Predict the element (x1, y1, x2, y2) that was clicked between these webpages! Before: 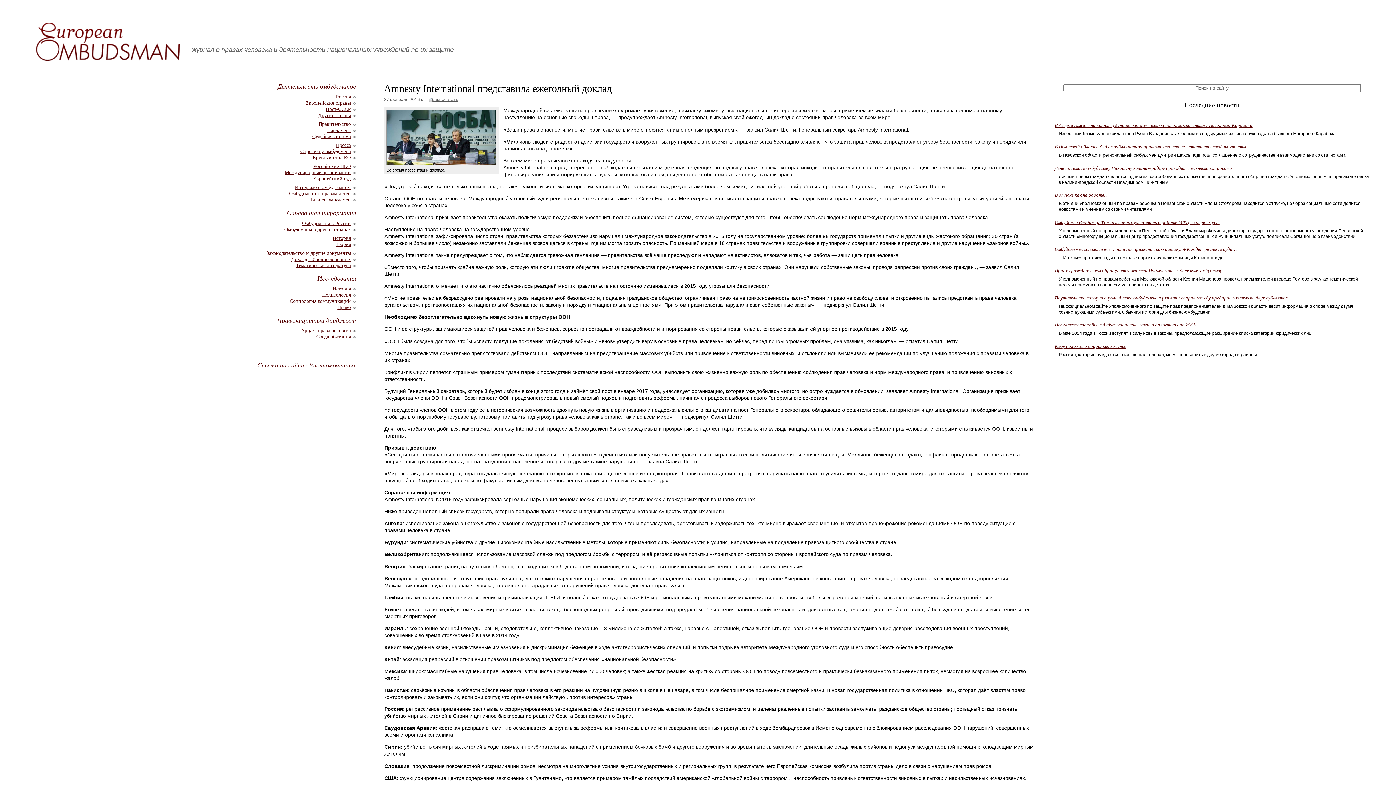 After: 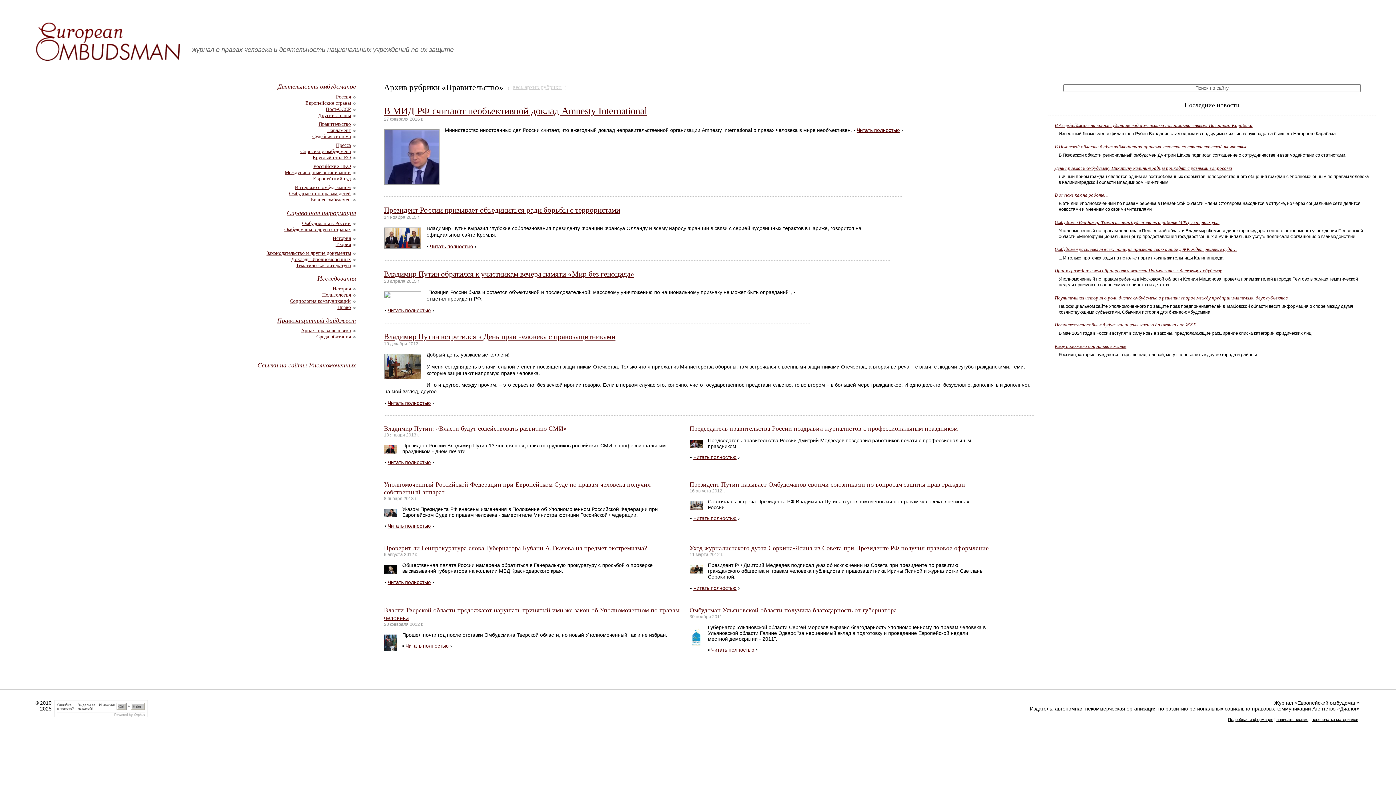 Action: bbox: (318, 121, 350, 126) label: Правительство